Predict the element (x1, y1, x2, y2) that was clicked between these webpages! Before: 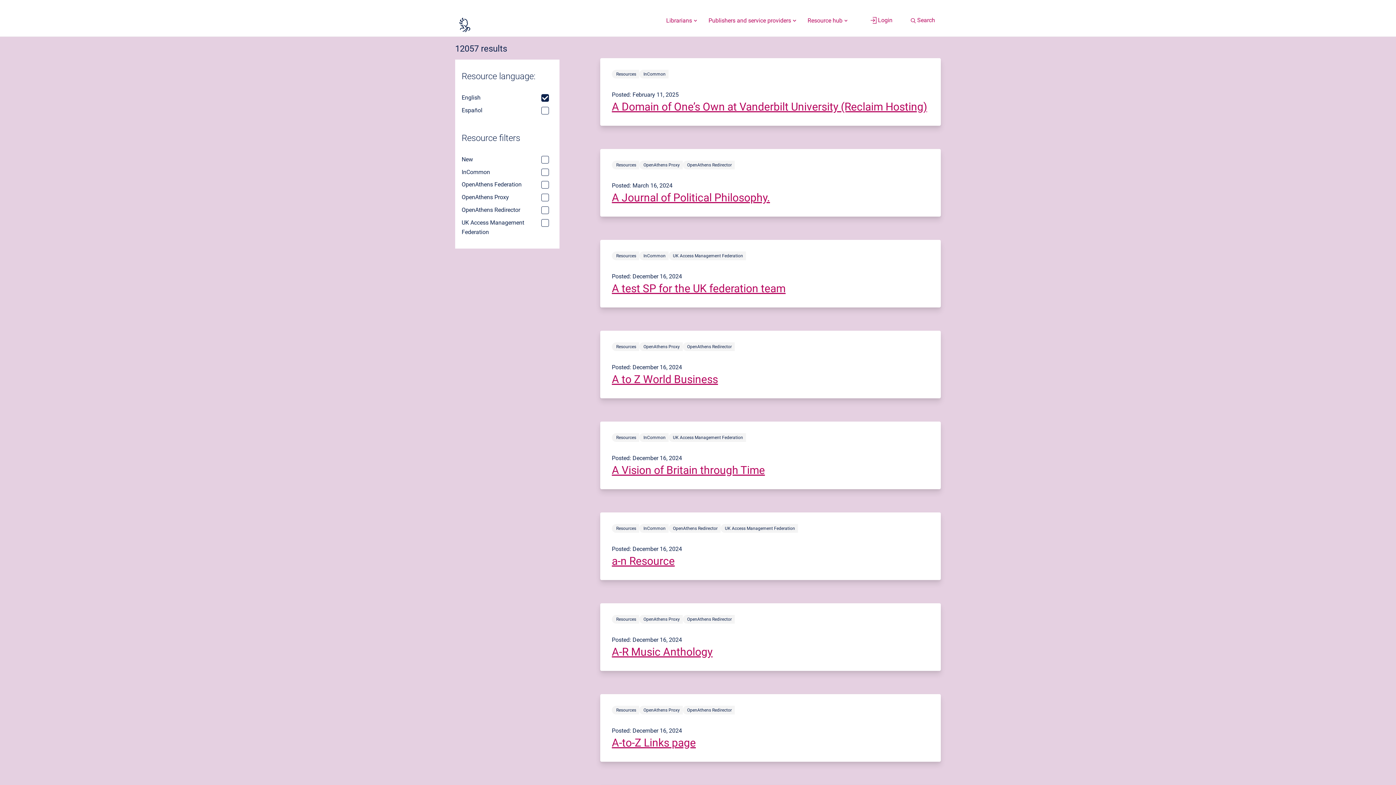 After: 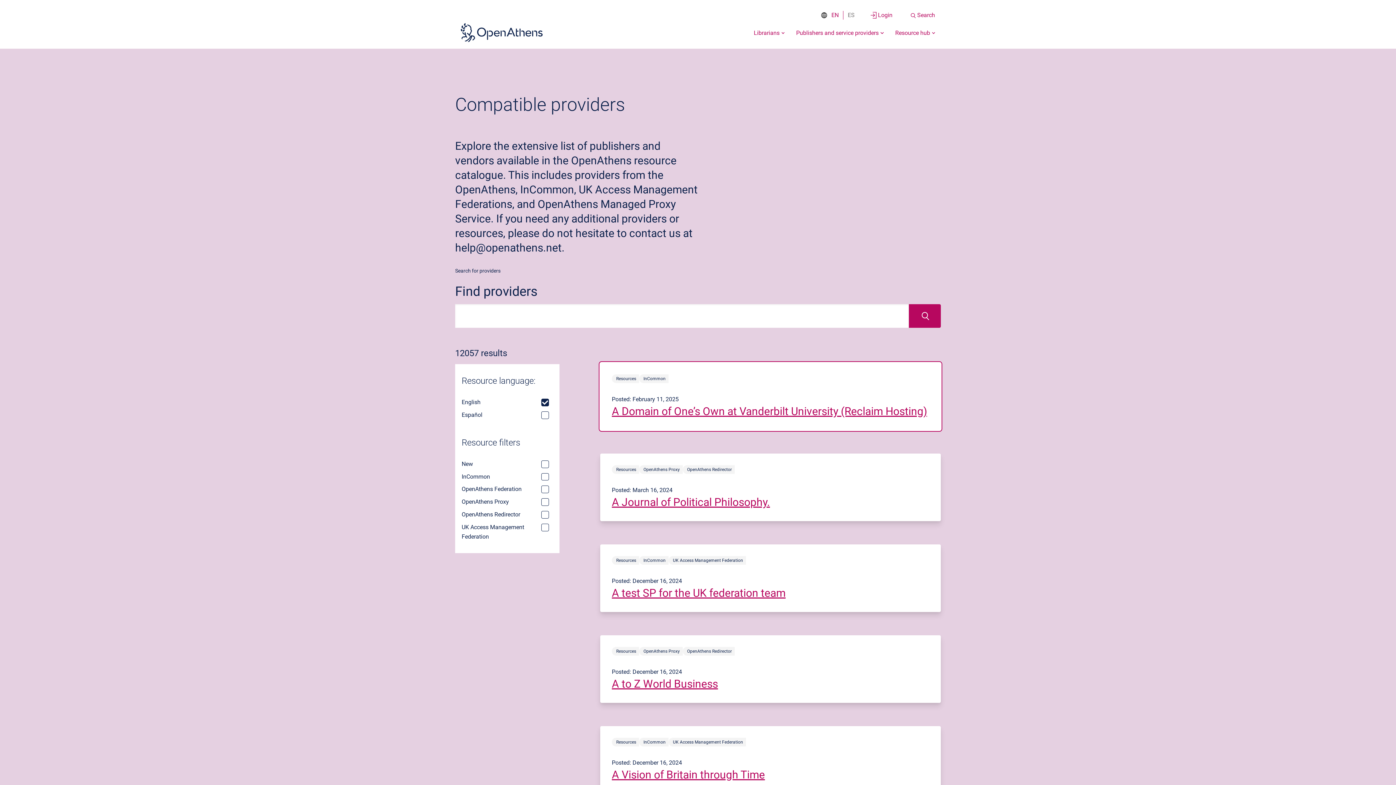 Action: label: resources article titled A Domain of One’s Own at Vanderbilt University (Reclaim Hosting) bbox: (600, 58, 941, 125)